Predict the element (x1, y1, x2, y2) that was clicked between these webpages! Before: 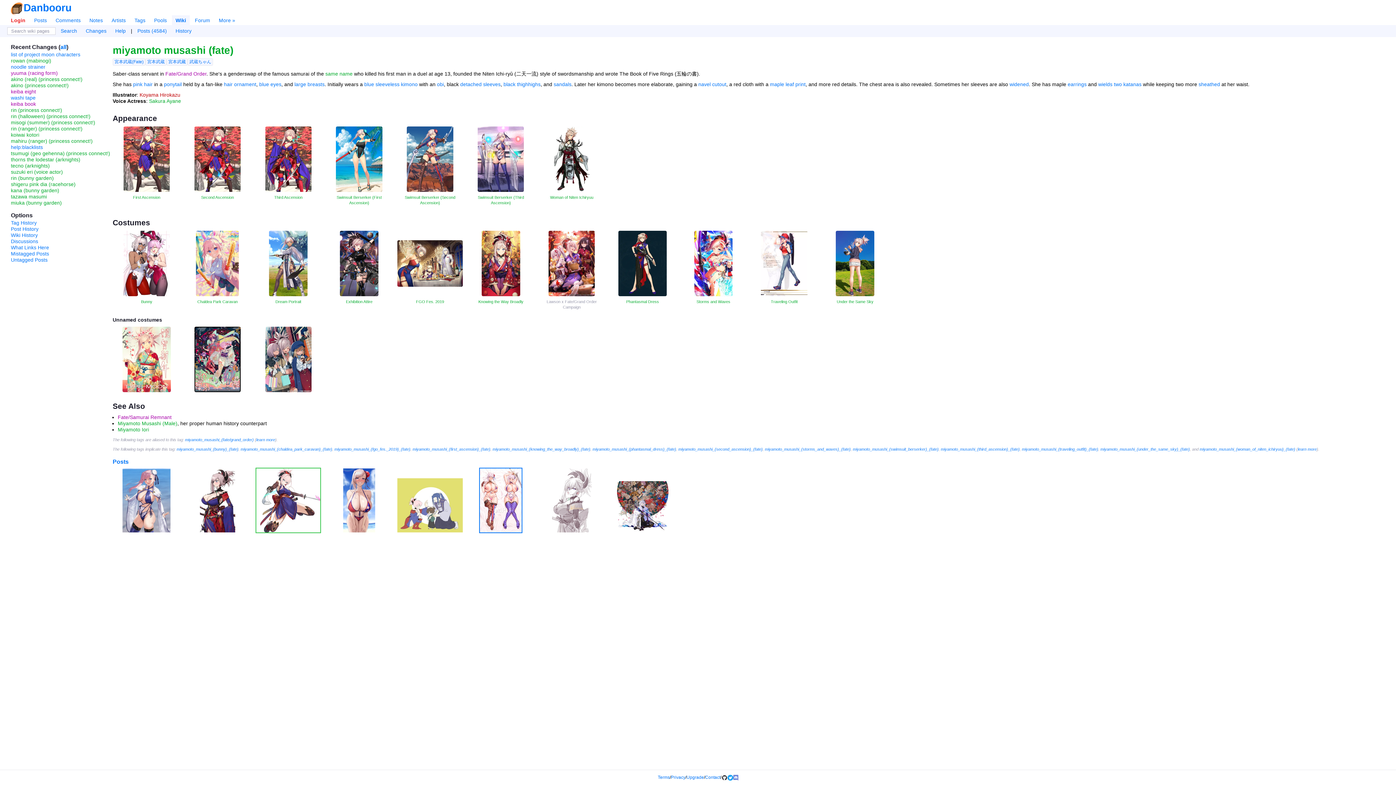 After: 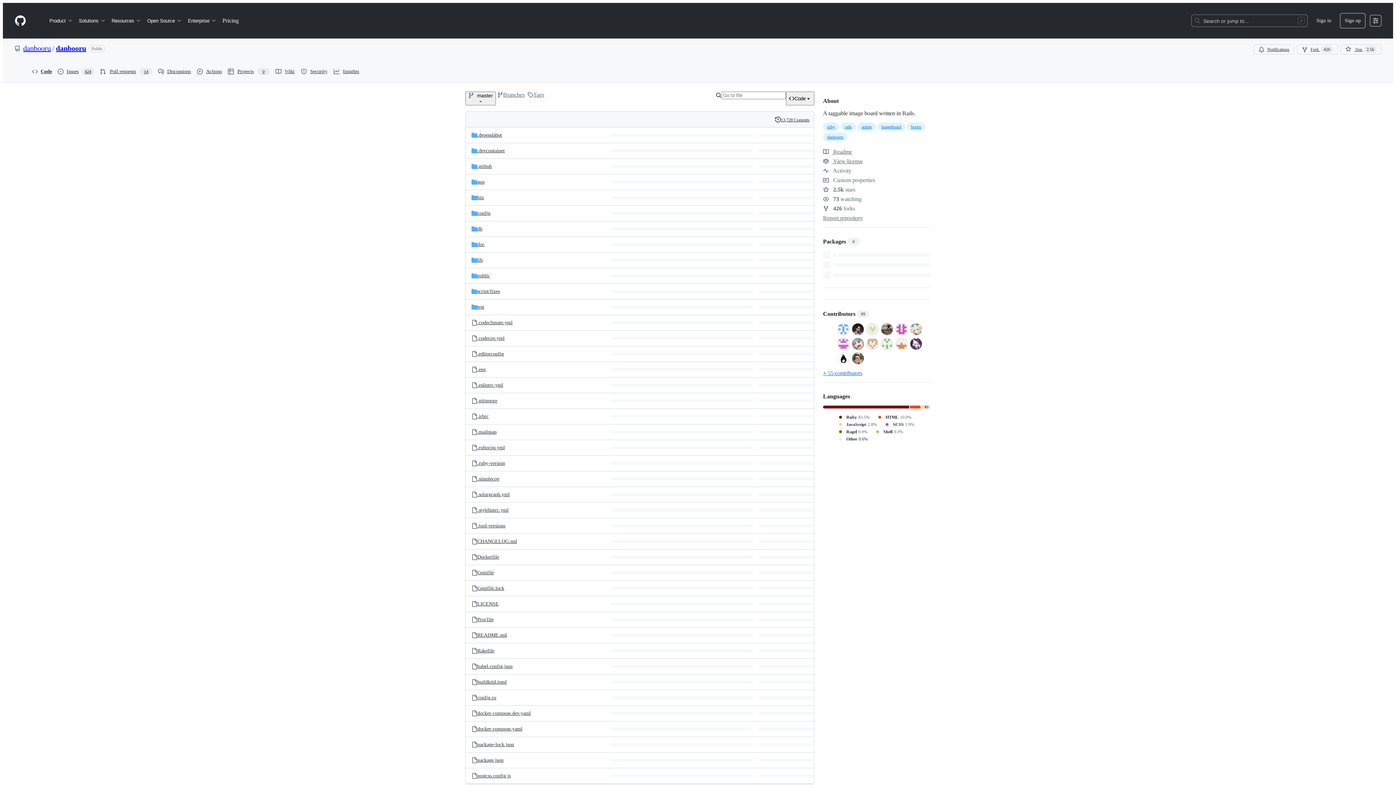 Action: bbox: (721, 775, 727, 780)